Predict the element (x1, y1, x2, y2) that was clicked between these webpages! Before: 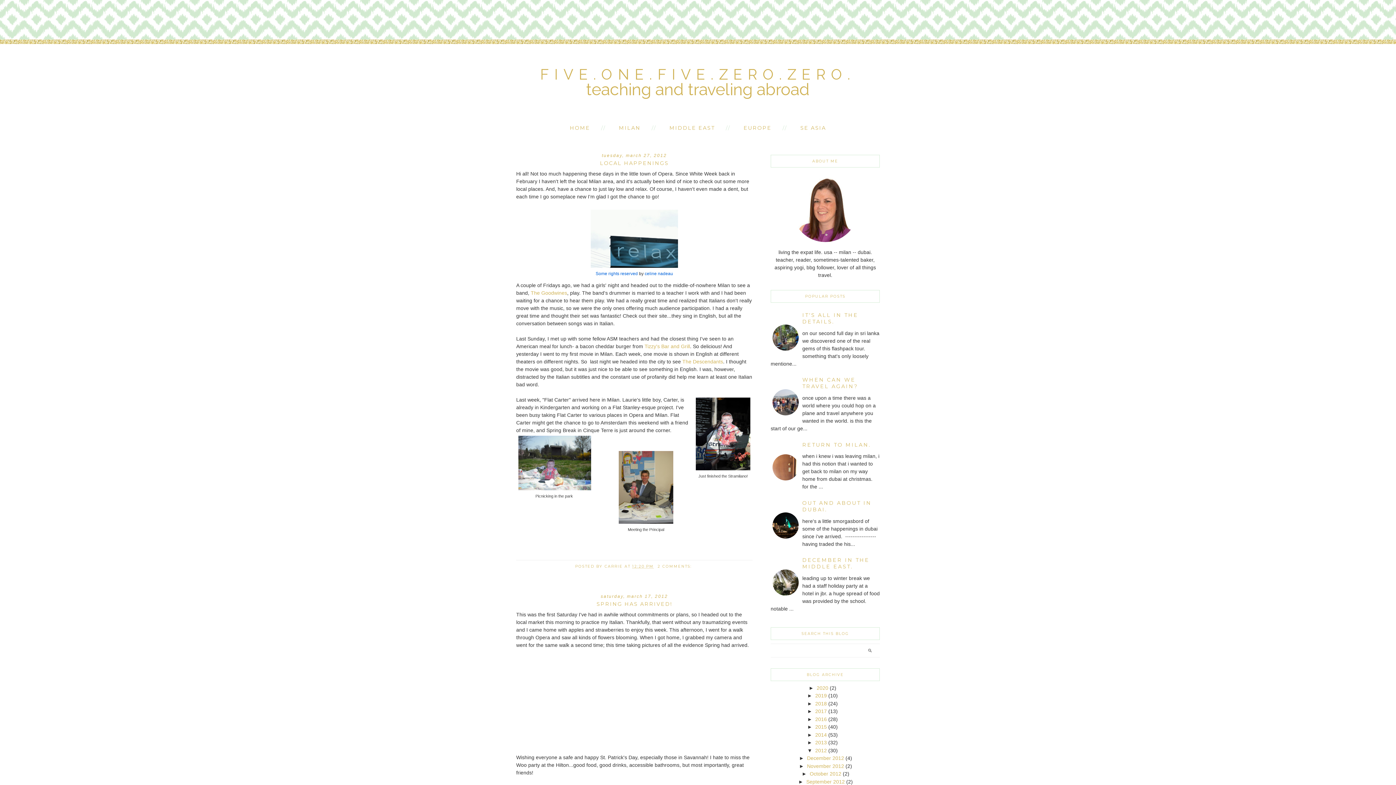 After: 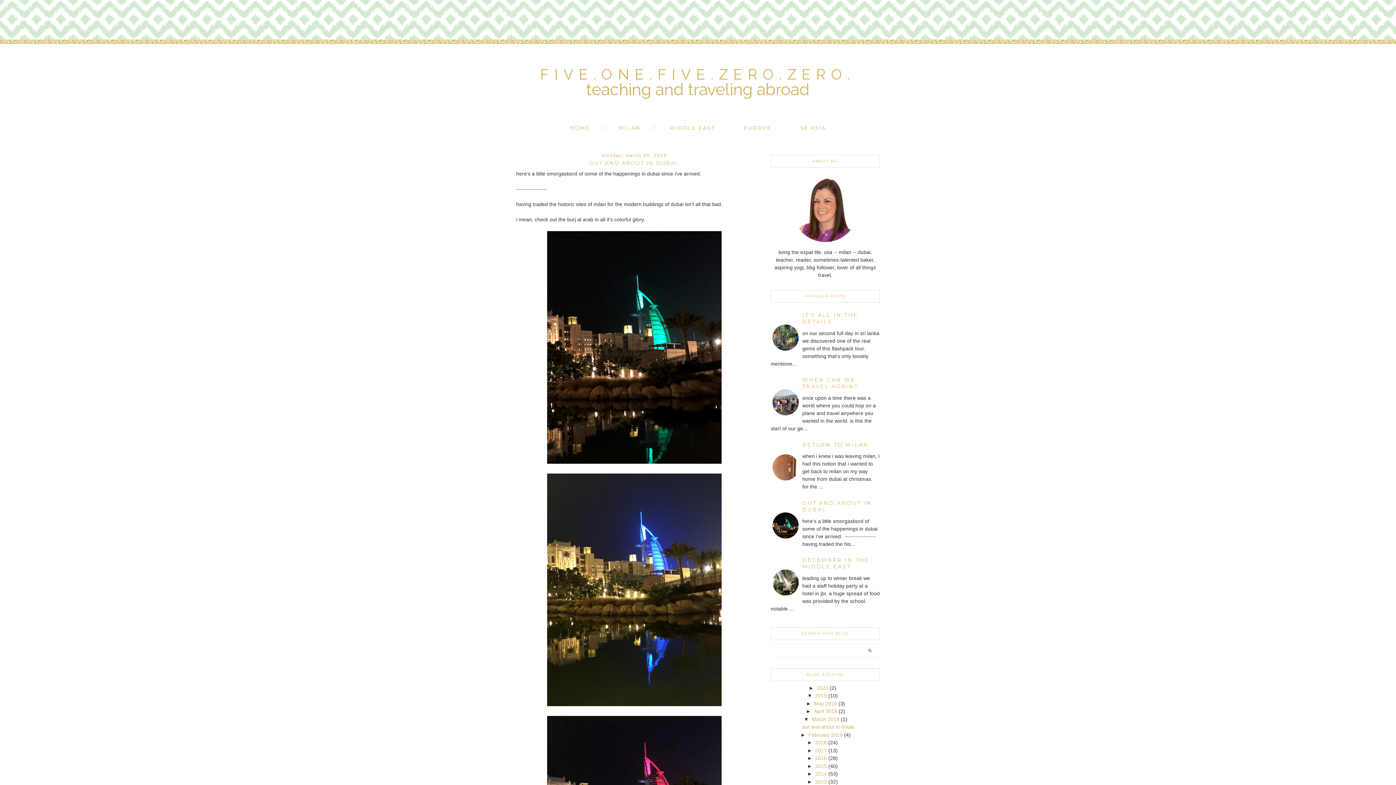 Action: bbox: (802, 499, 871, 513) label: OUT AND ABOUT IN DUBAI.